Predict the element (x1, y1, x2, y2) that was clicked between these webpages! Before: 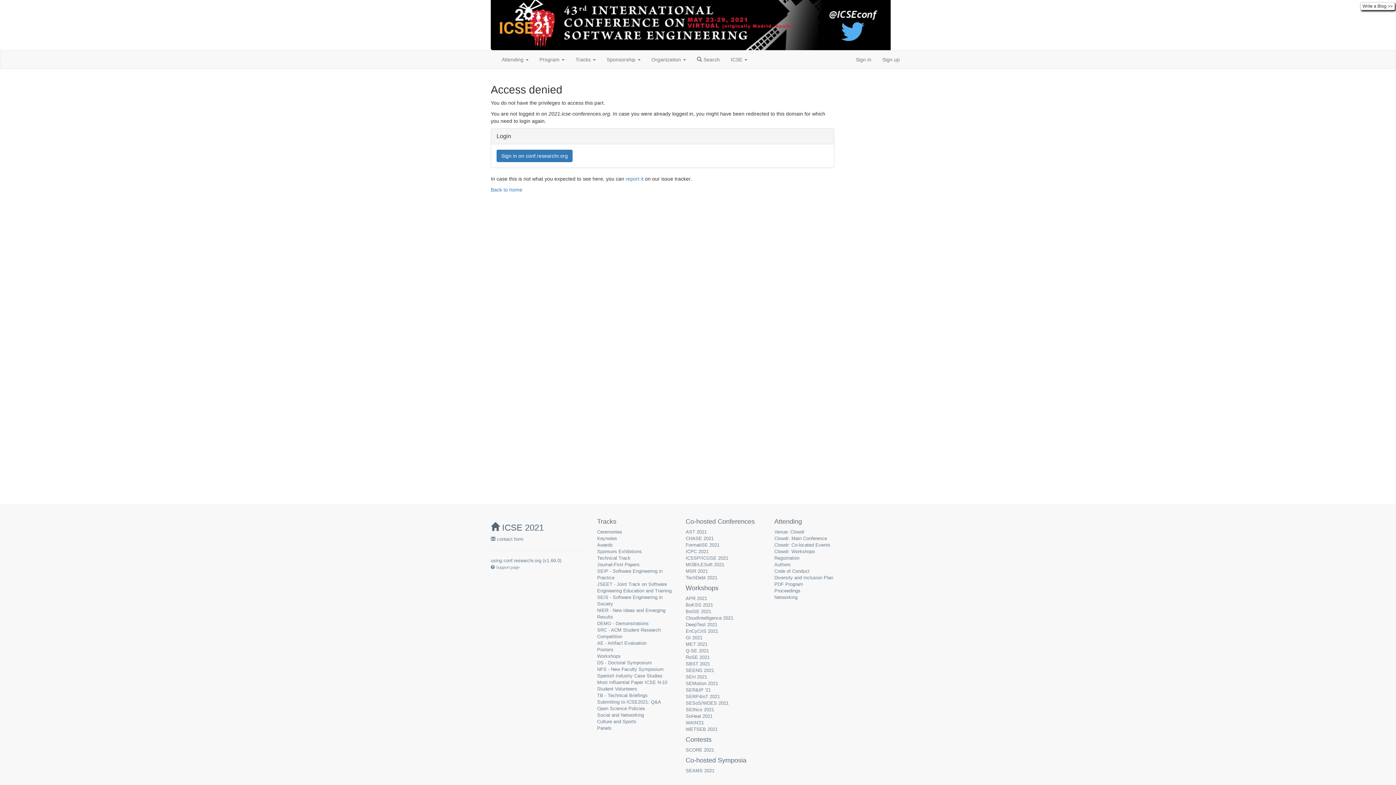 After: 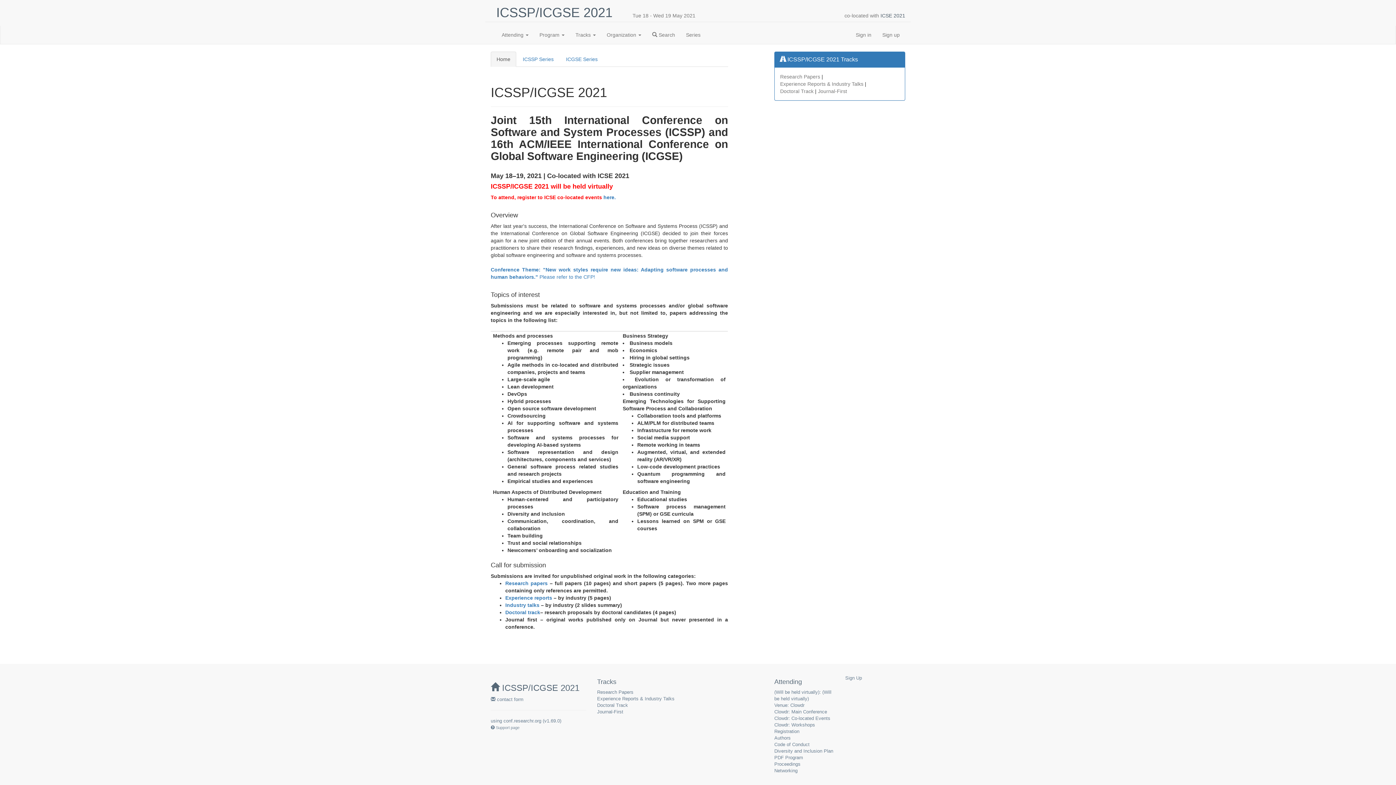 Action: label: ICSSP/ICGSE 2021 bbox: (685, 555, 728, 561)